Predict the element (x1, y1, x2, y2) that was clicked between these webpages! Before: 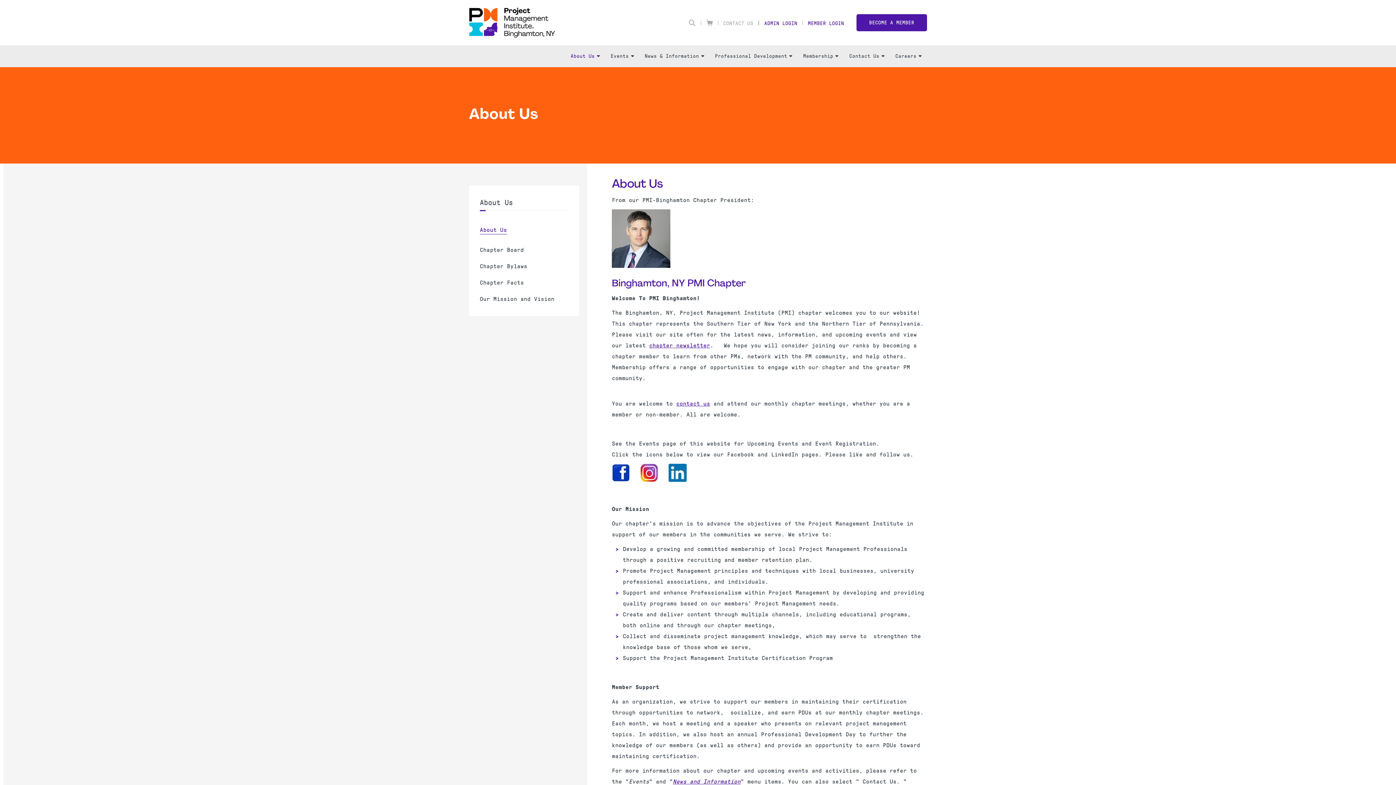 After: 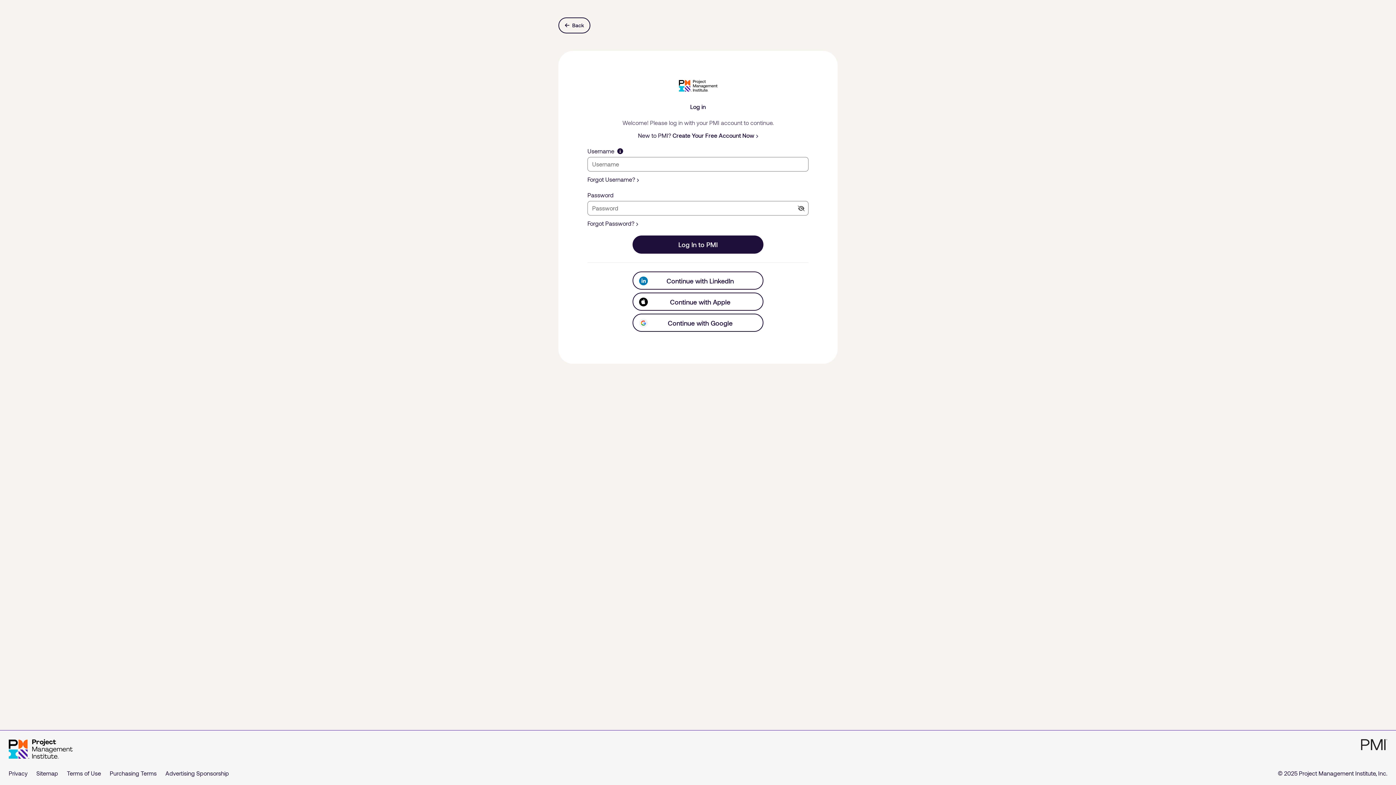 Action: label: MEMBER LOGIN bbox: (803, 19, 849, 26)